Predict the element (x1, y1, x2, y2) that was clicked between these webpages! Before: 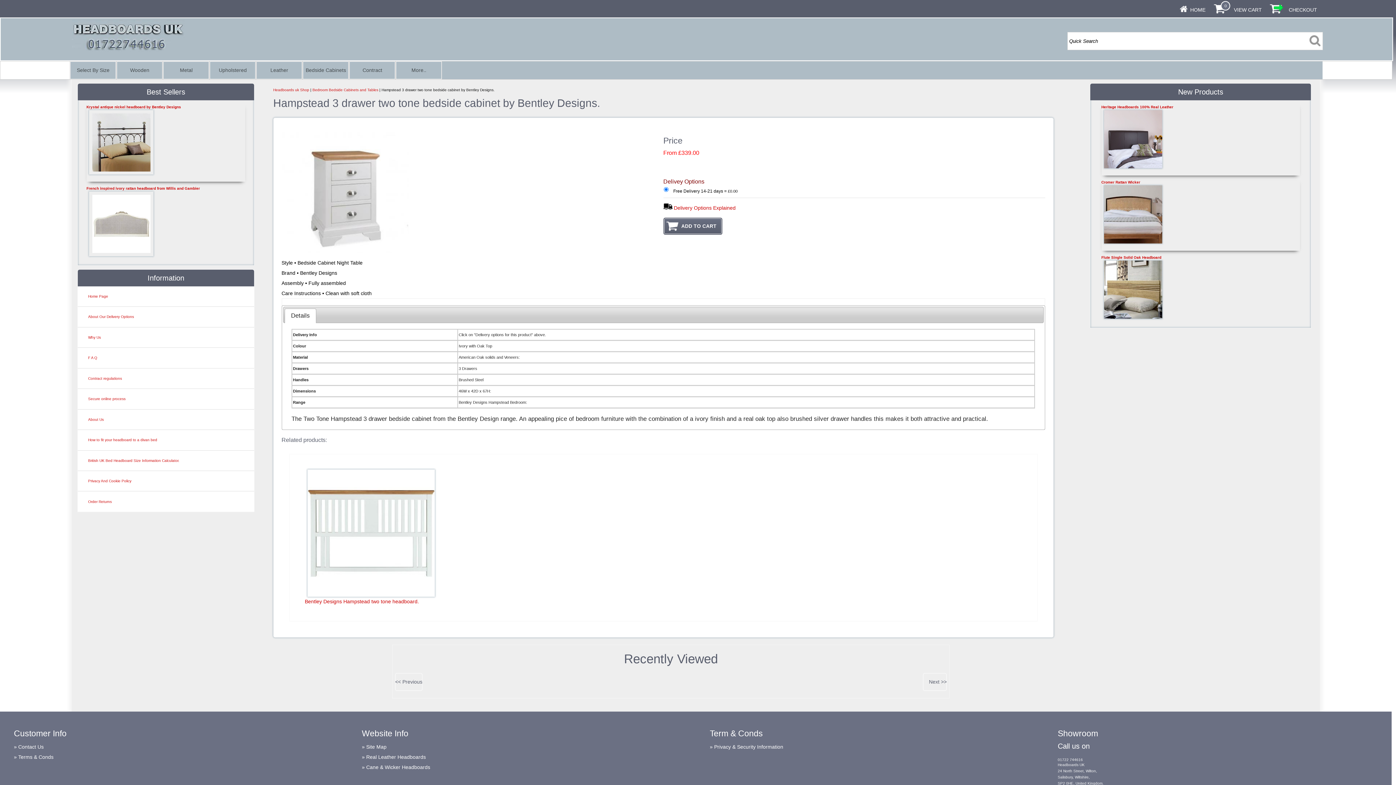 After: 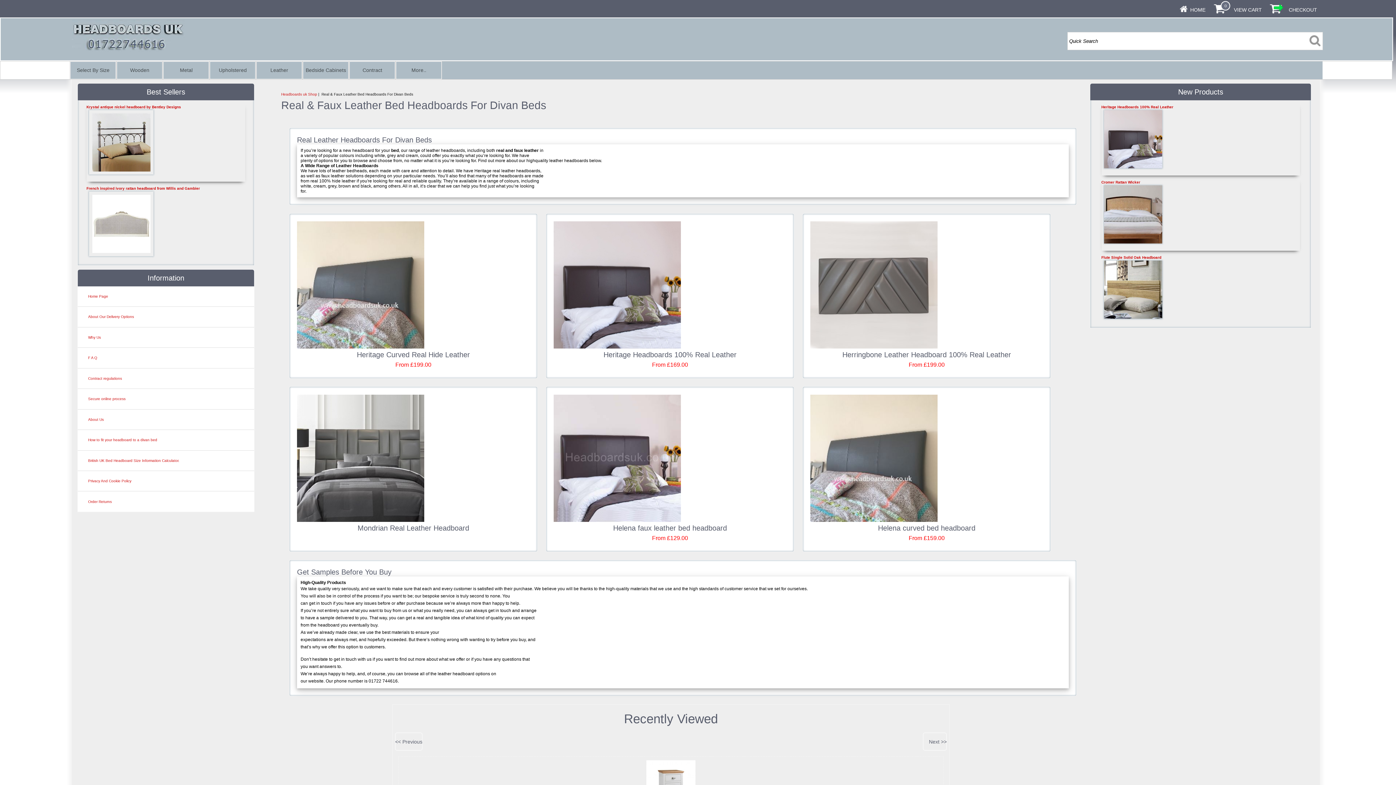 Action: bbox: (256, 61, 302, 79) label: Leather